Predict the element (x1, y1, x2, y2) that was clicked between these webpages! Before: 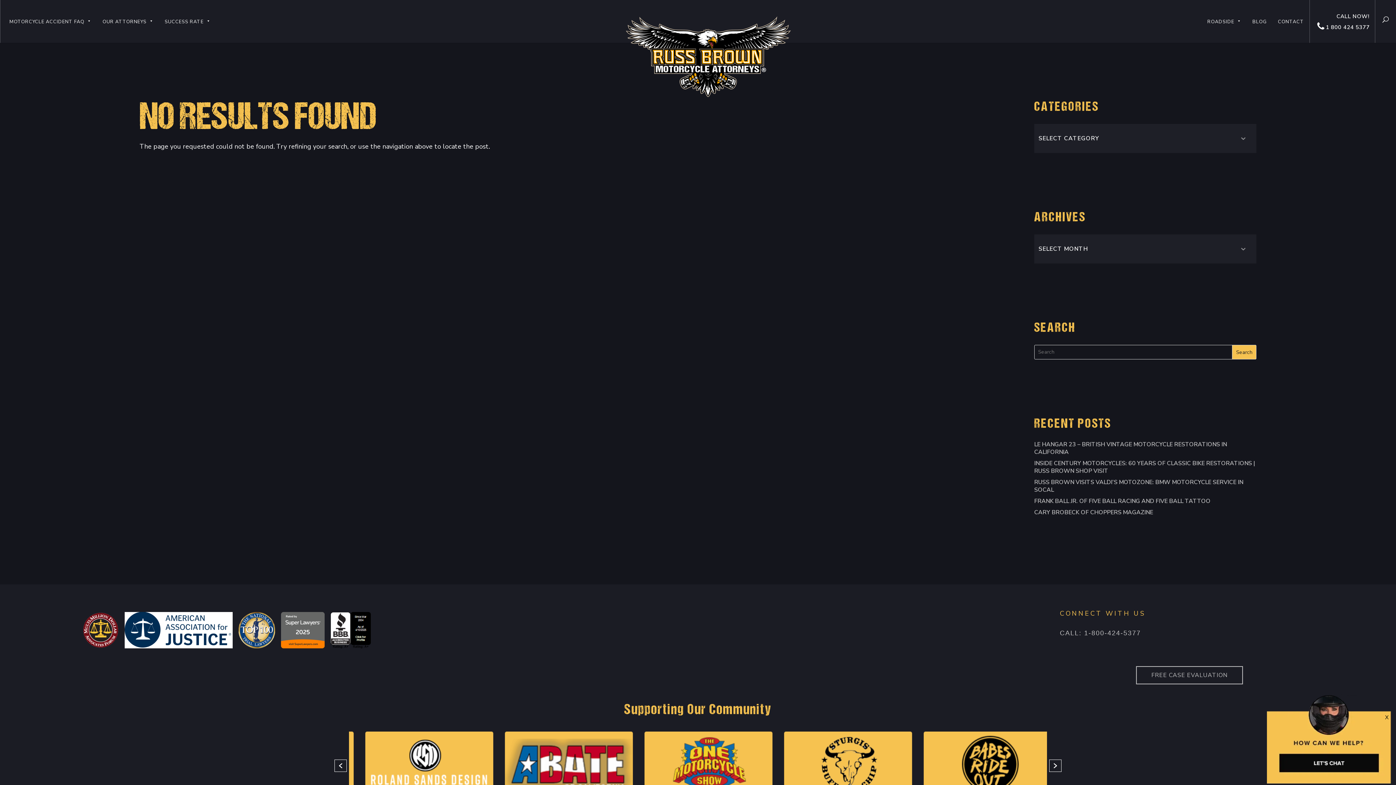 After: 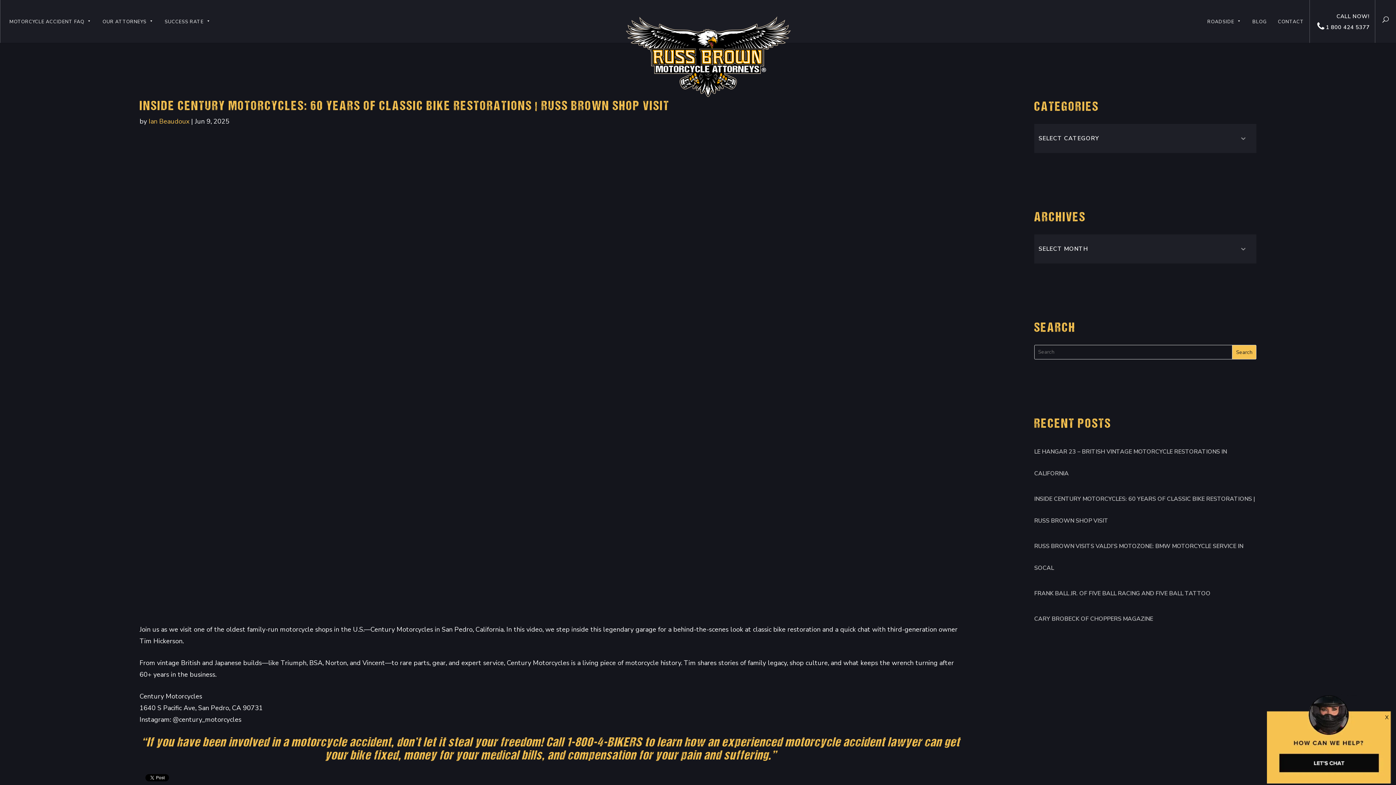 Action: bbox: (1034, 459, 1255, 475) label: INSIDE CENTURY MOTORCYCLES: 60 YEARS OF CLASSIC BIKE RESTORATIONS | RUSS BROWN SHOP VISIT